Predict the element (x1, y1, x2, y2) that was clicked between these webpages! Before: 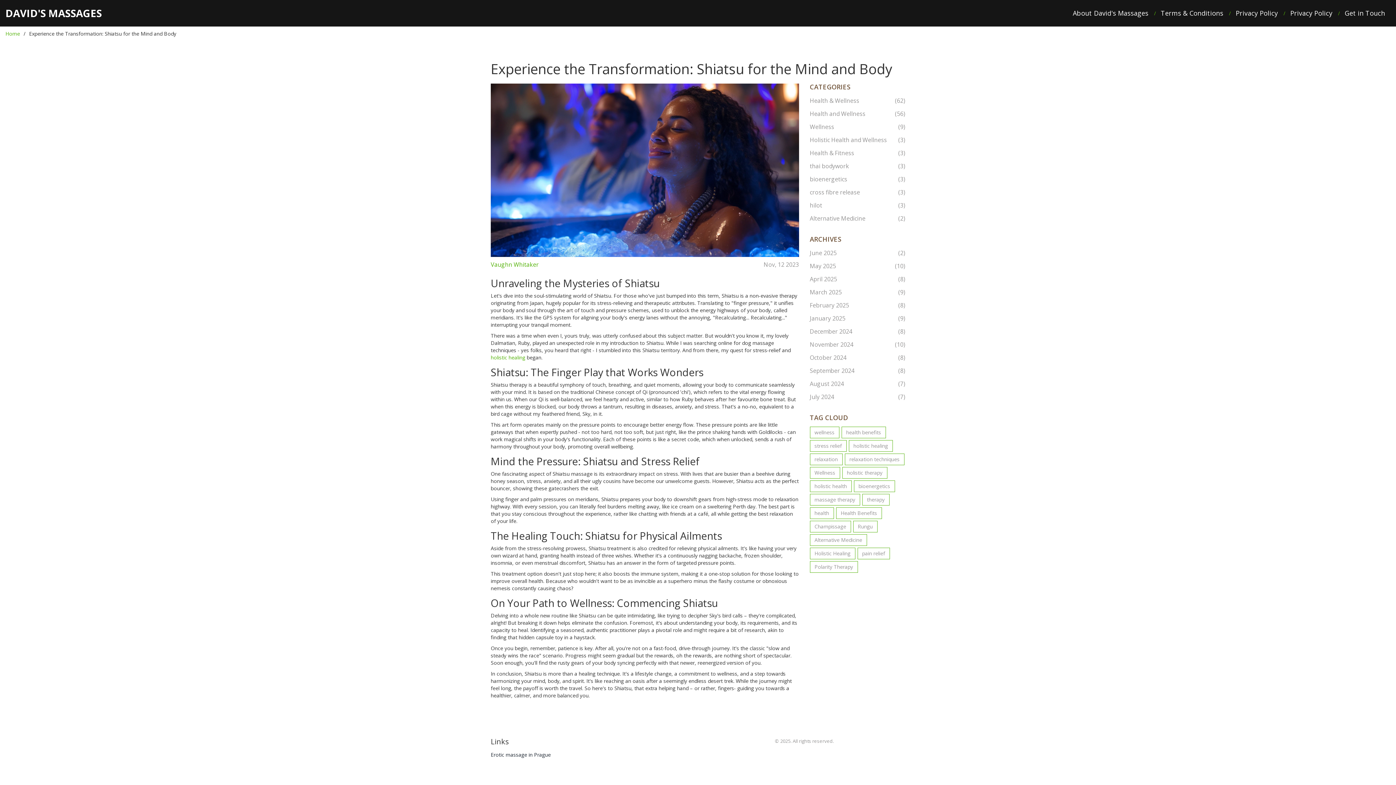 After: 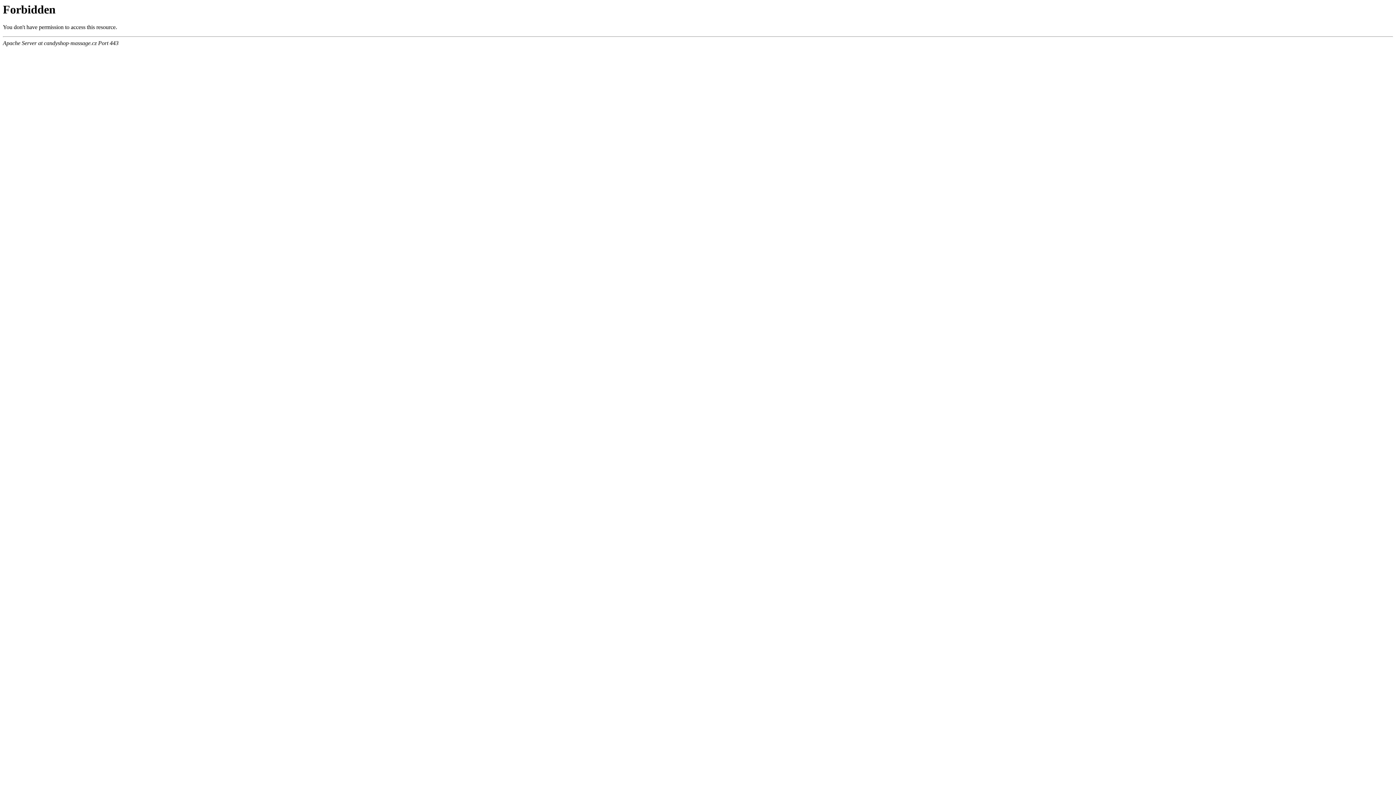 Action: bbox: (490, 751, 550, 758) label: Erotic massage in Prague